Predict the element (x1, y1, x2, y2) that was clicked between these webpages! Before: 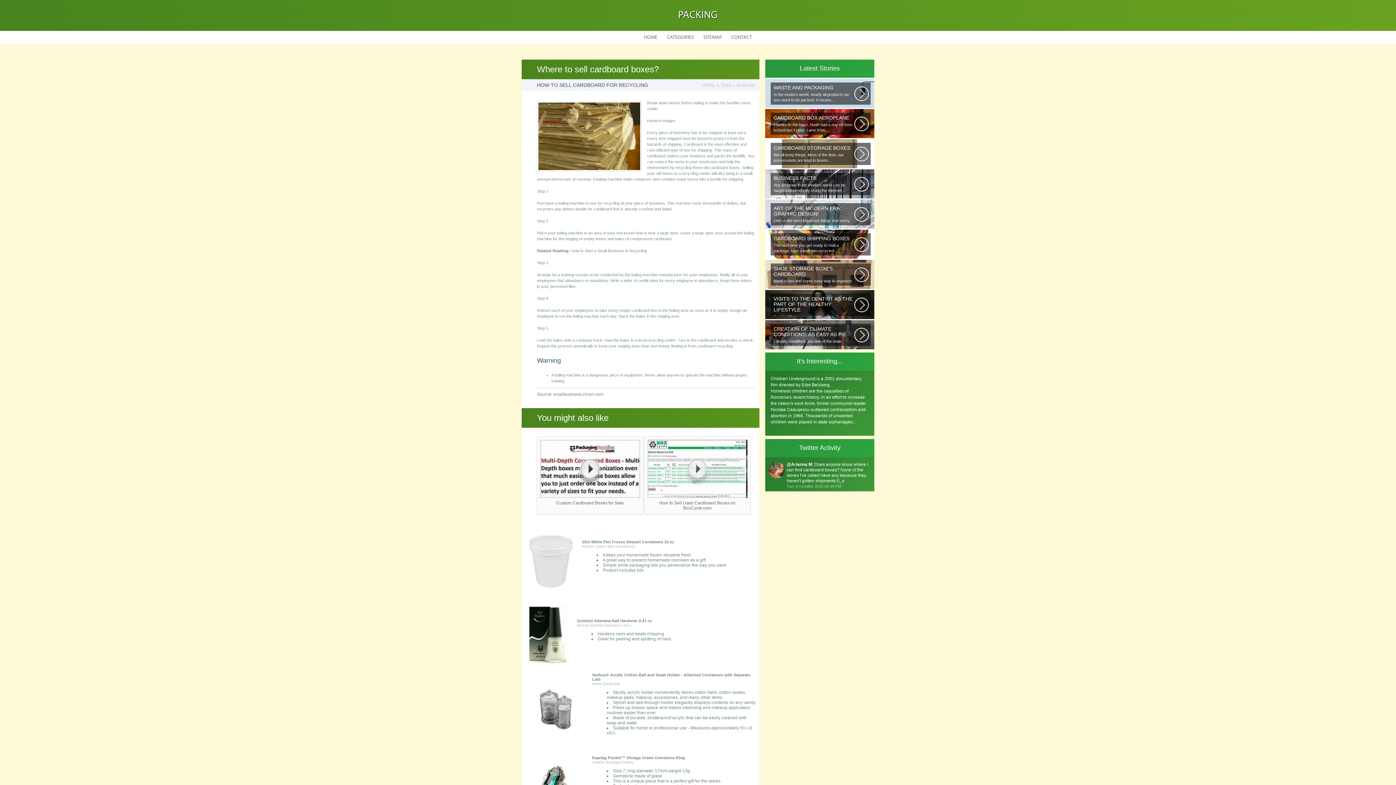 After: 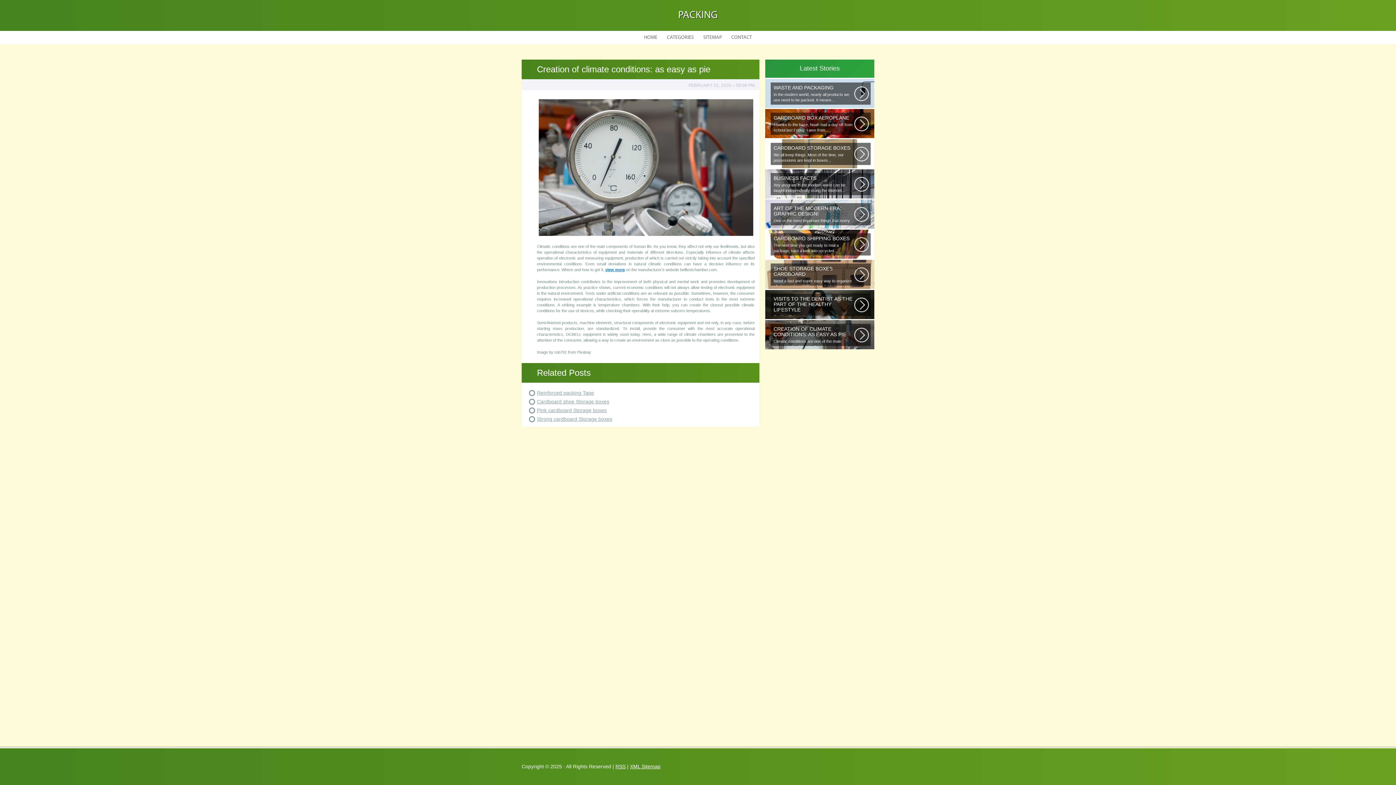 Action: label: CREATION OF CLIMATE CONDITIONS: AS EASY AS PIE
Climatic conditions are one of the main components of human life. As you... bbox: (770, 324, 870, 346)